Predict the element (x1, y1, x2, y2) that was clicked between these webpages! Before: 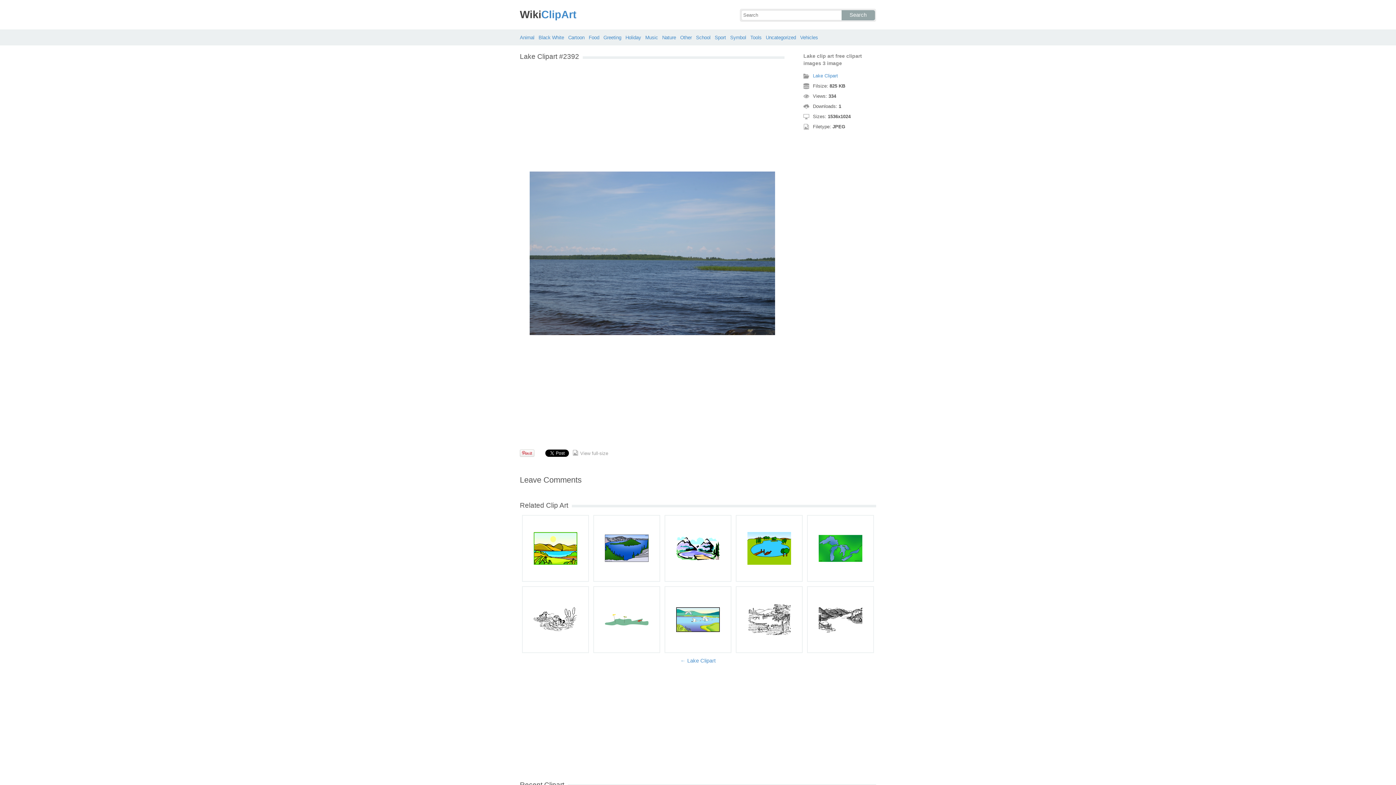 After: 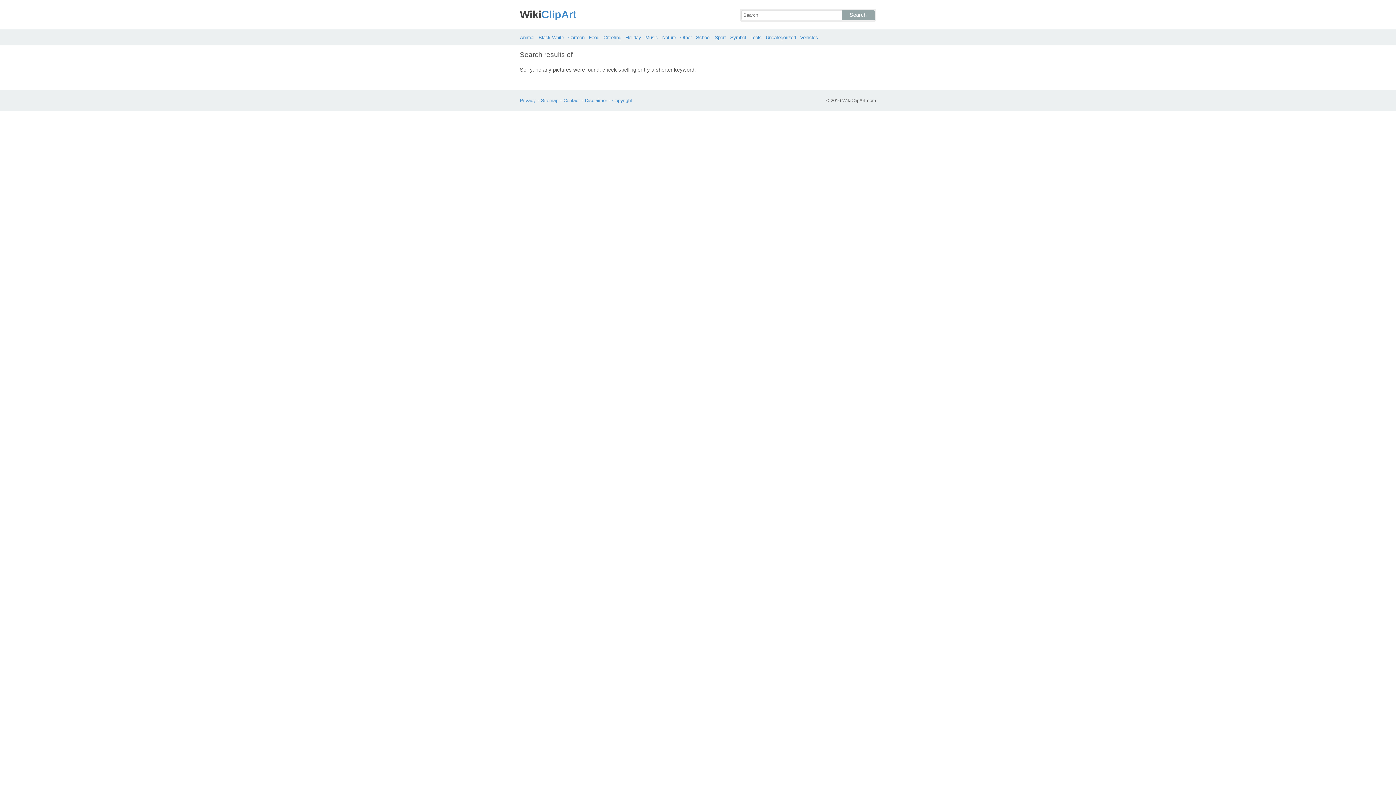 Action: bbox: (841, 10, 875, 20) label: Search